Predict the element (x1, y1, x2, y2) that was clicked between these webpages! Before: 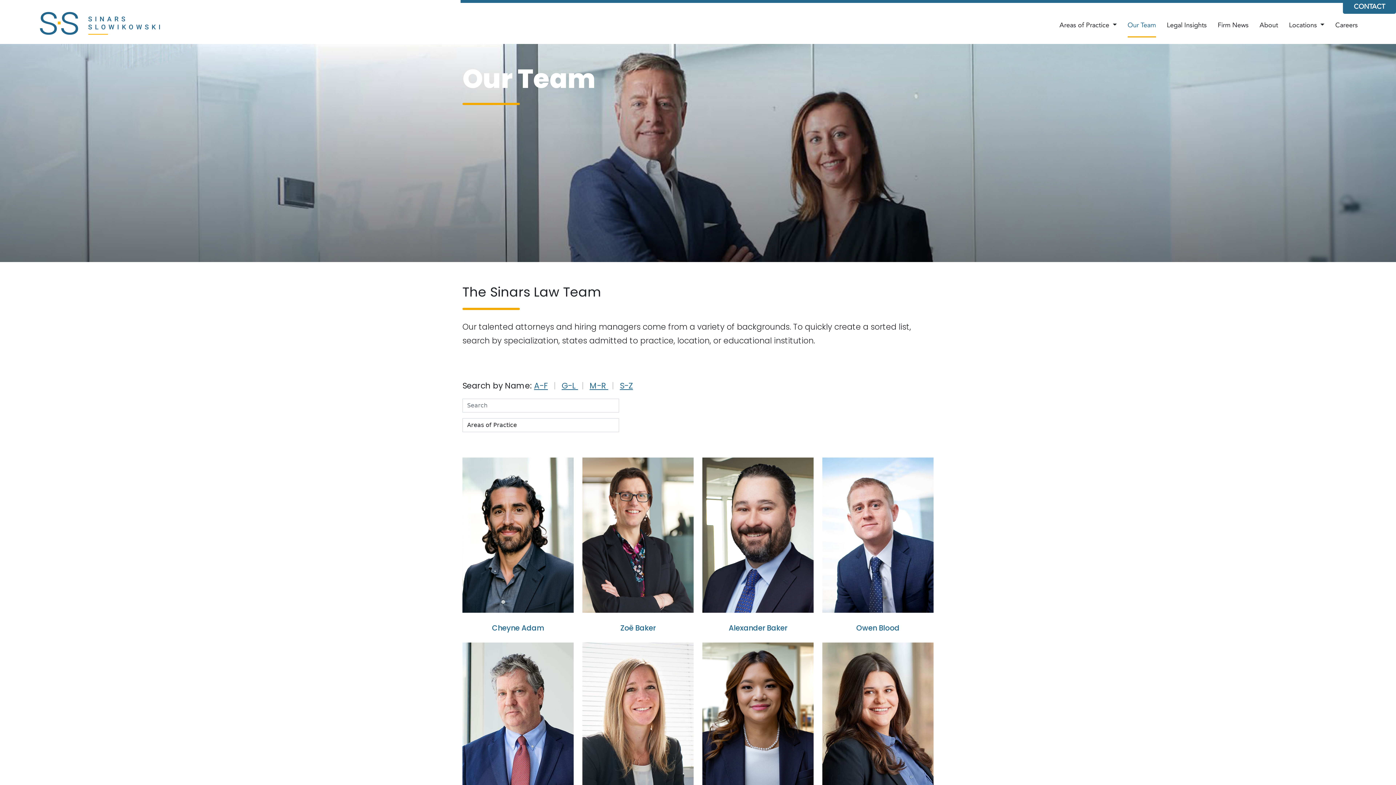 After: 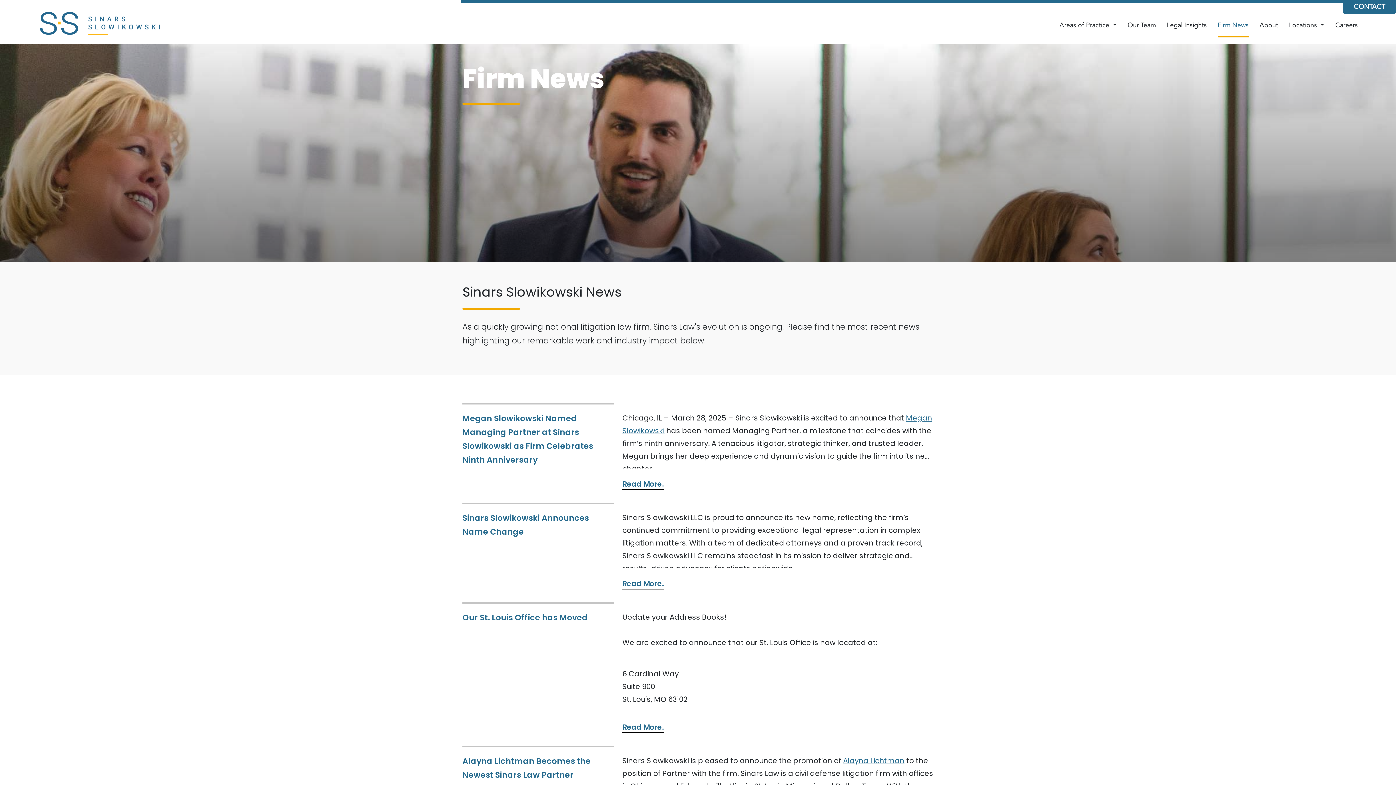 Action: label: Firm News bbox: (1218, 14, 1248, 37)